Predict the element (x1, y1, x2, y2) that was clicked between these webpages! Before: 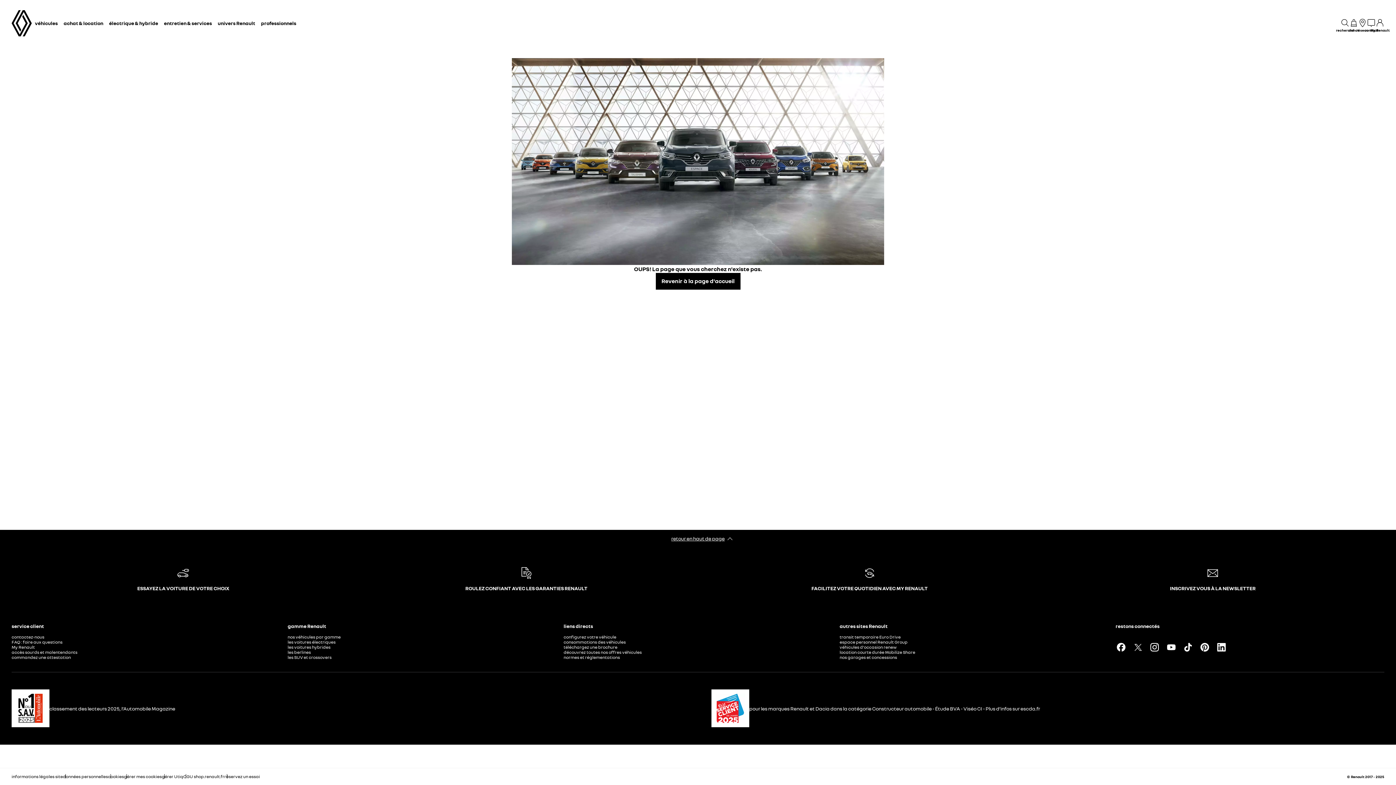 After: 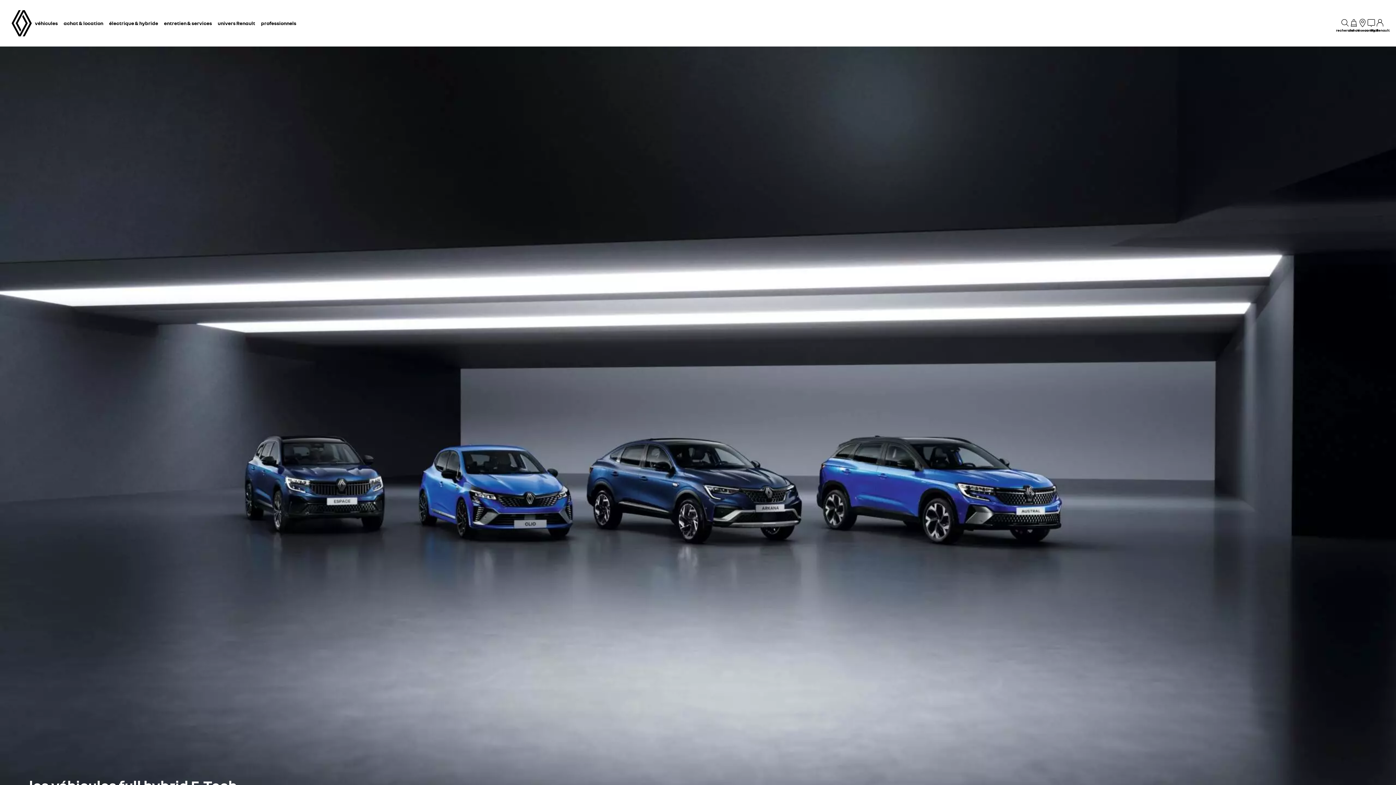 Action: bbox: (287, 644, 330, 650) label: les voitures hybrides